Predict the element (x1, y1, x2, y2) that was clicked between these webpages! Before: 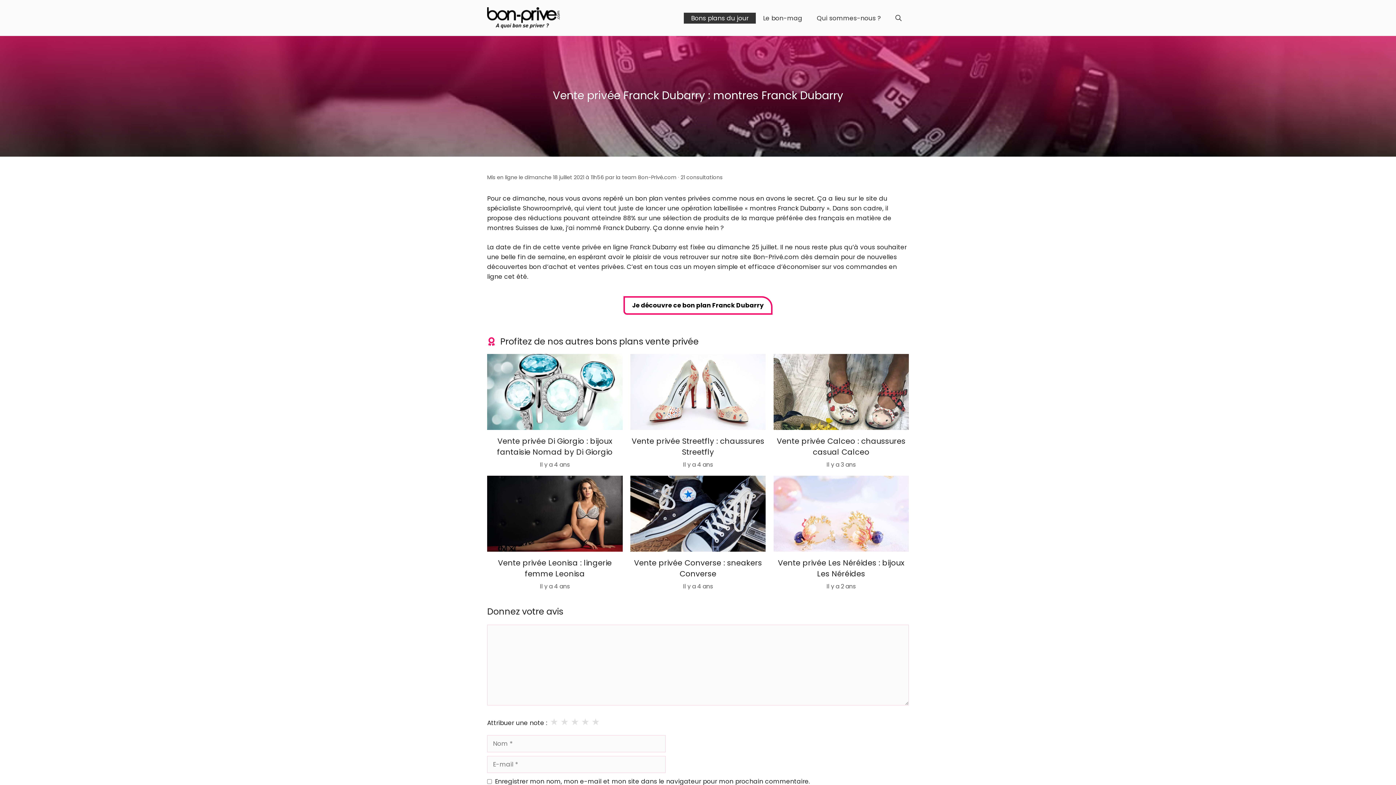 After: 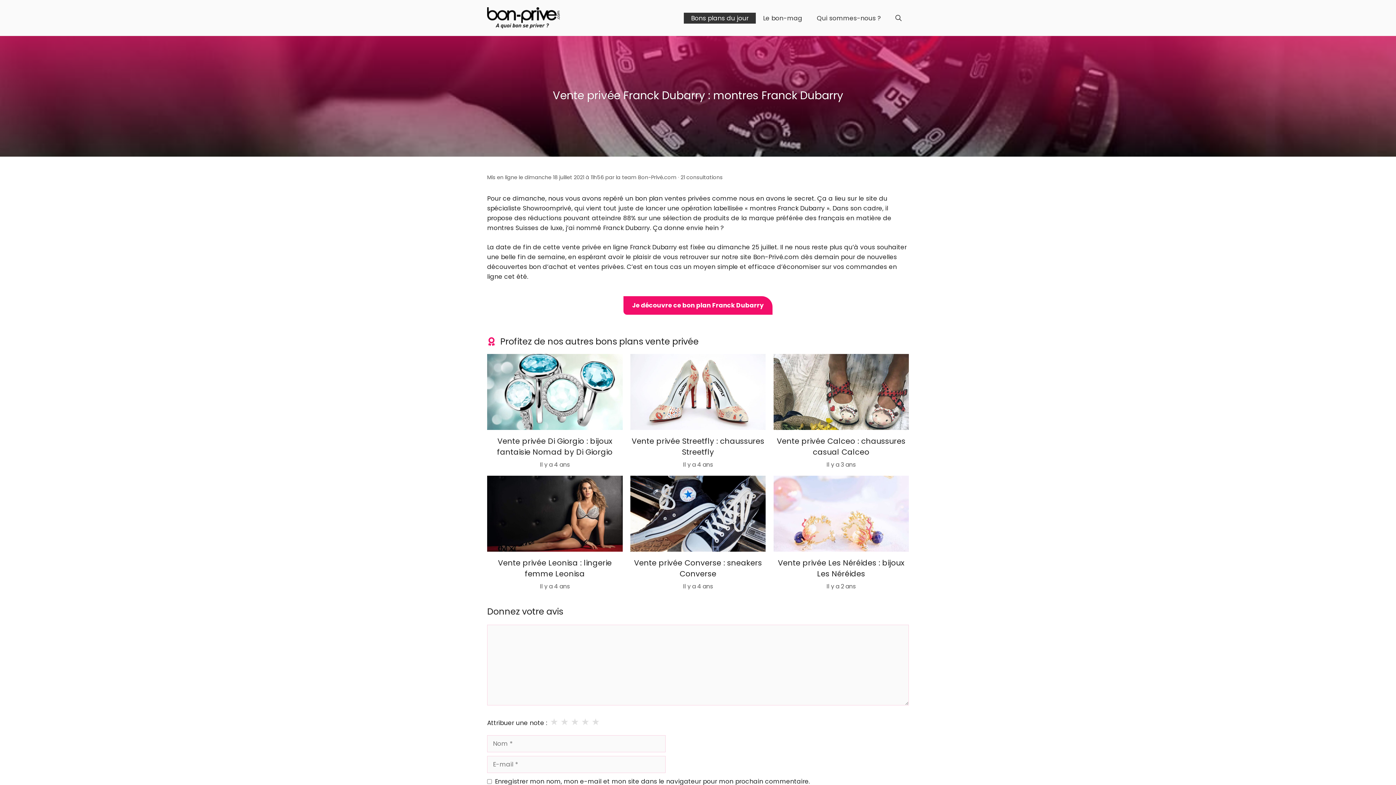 Action: label: Je découvre ce bon plan Franck Dubarry bbox: (623, 296, 772, 314)